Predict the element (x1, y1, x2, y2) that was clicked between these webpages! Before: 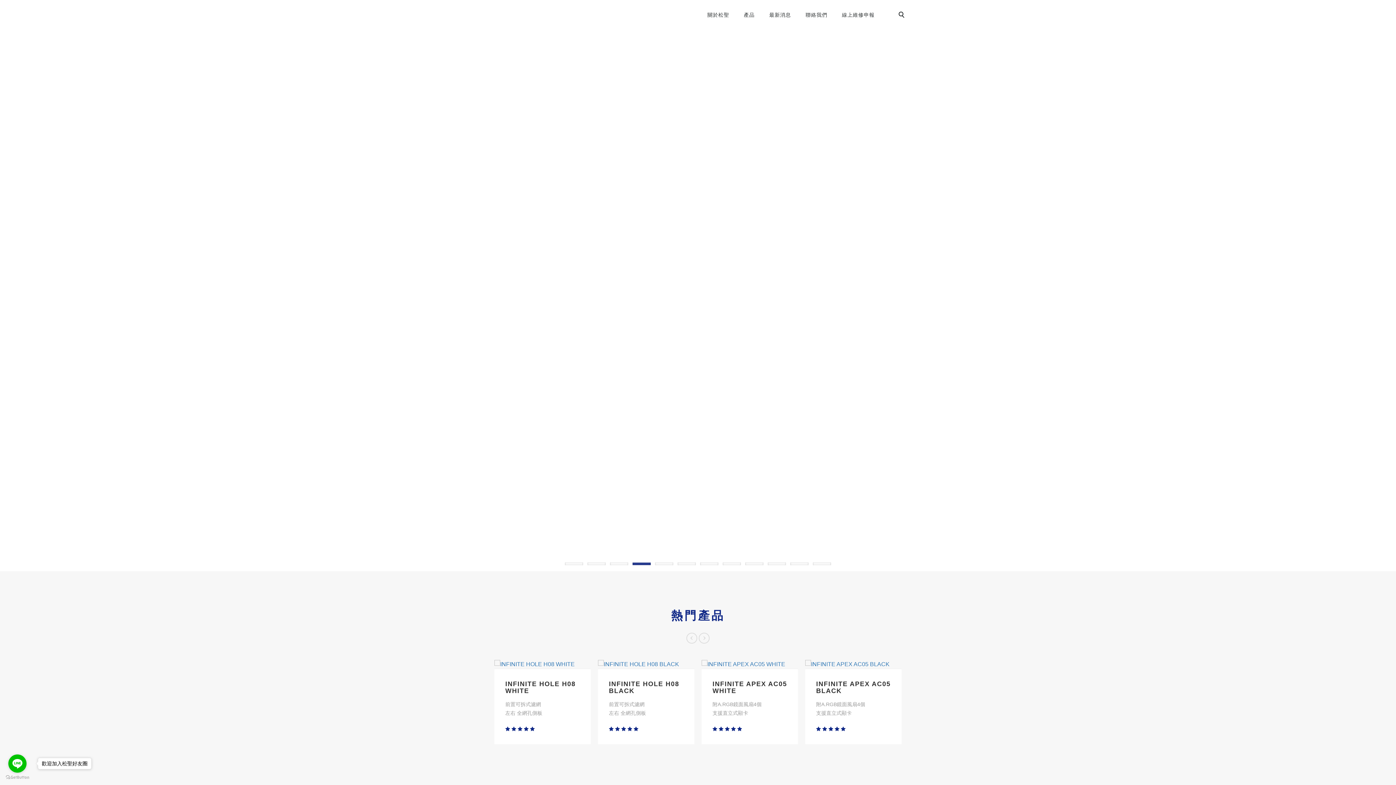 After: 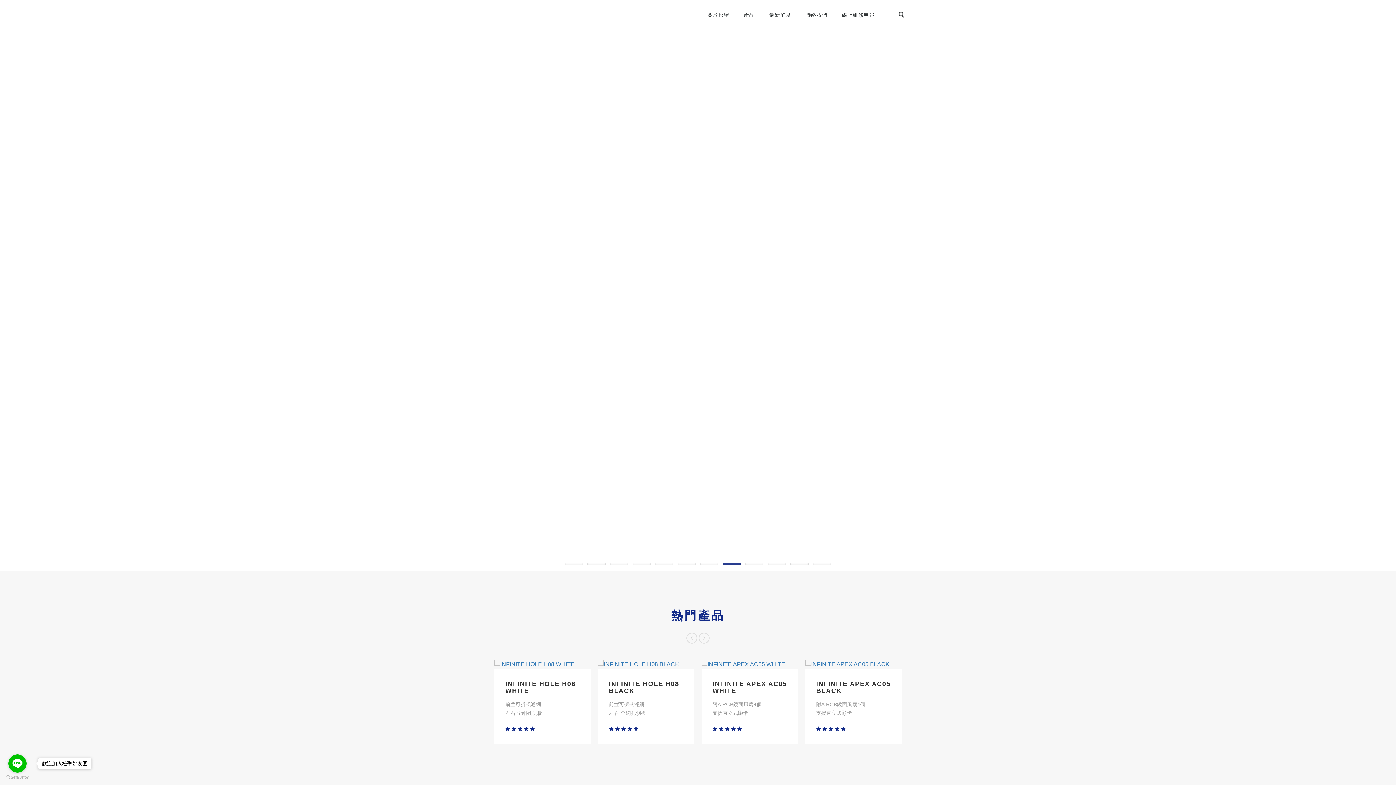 Action: bbox: (722, 563, 741, 565) label: 8